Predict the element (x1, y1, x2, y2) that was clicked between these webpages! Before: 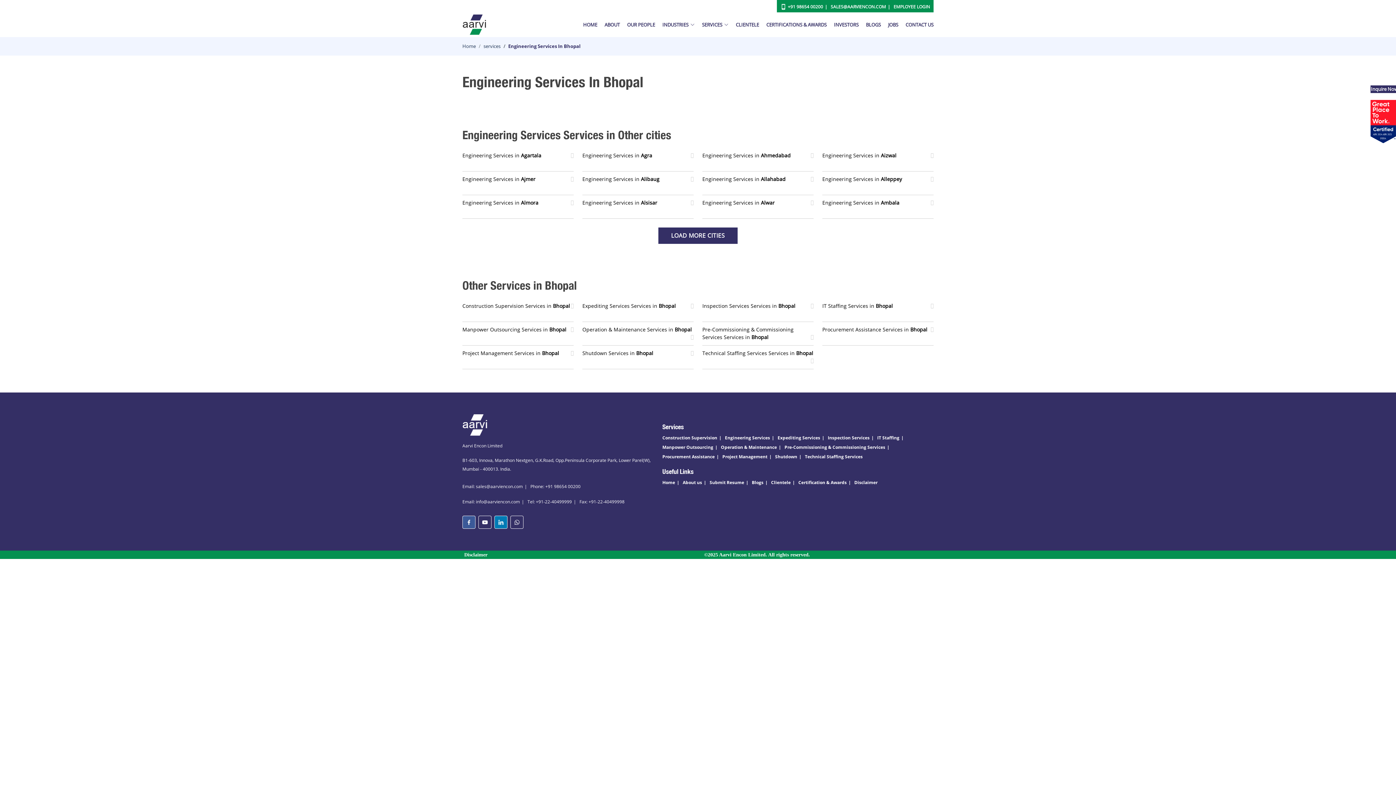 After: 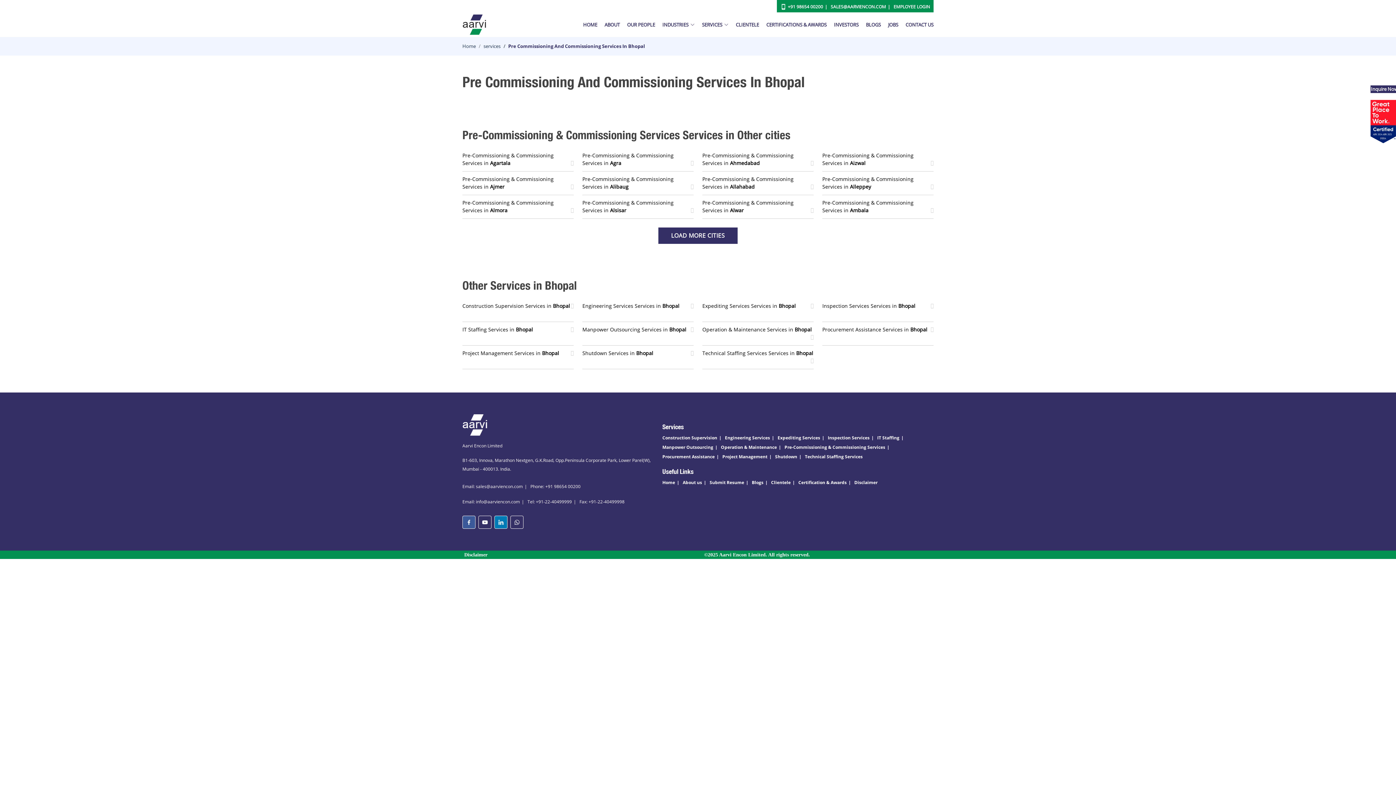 Action: label: Pre-Commissioning & Commissioning Services Services in Bhopal bbox: (702, 322, 813, 345)